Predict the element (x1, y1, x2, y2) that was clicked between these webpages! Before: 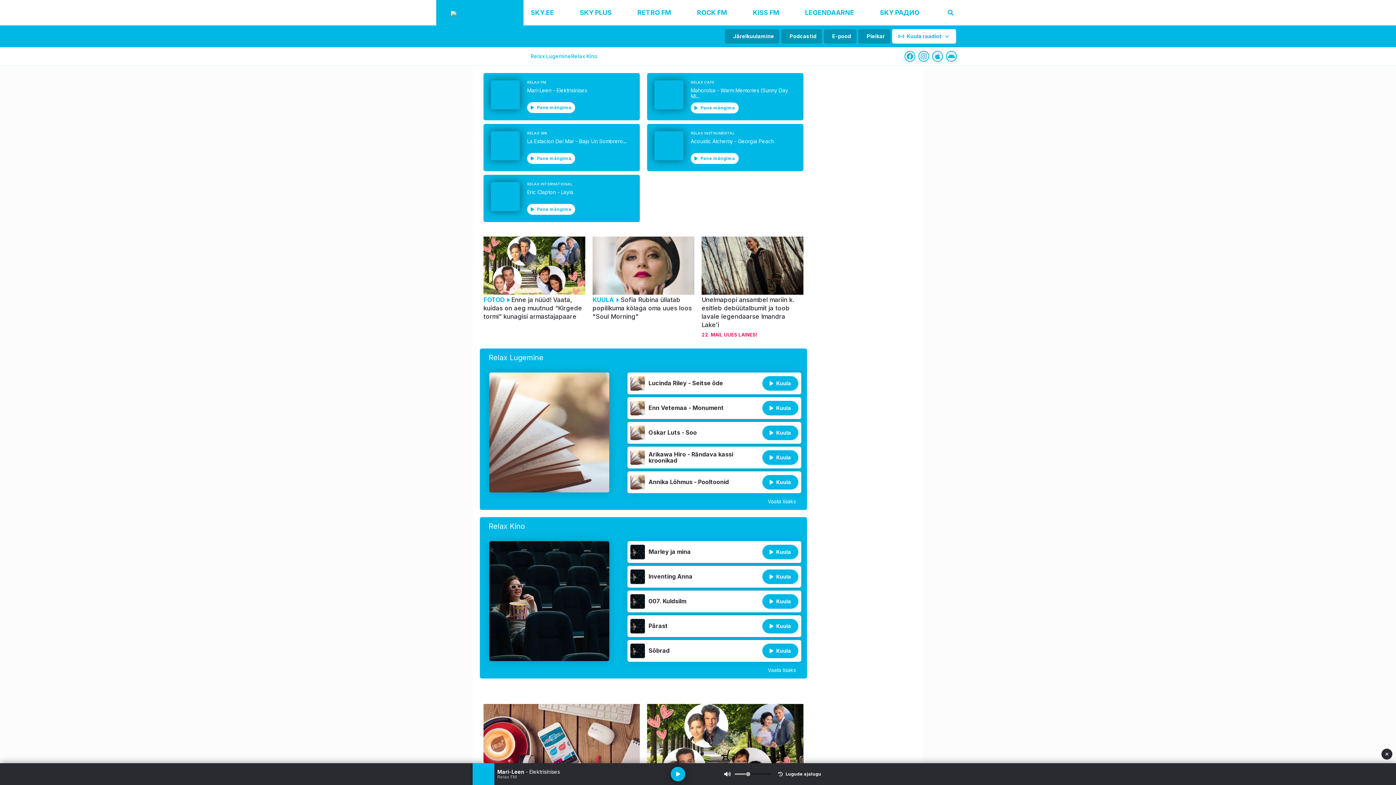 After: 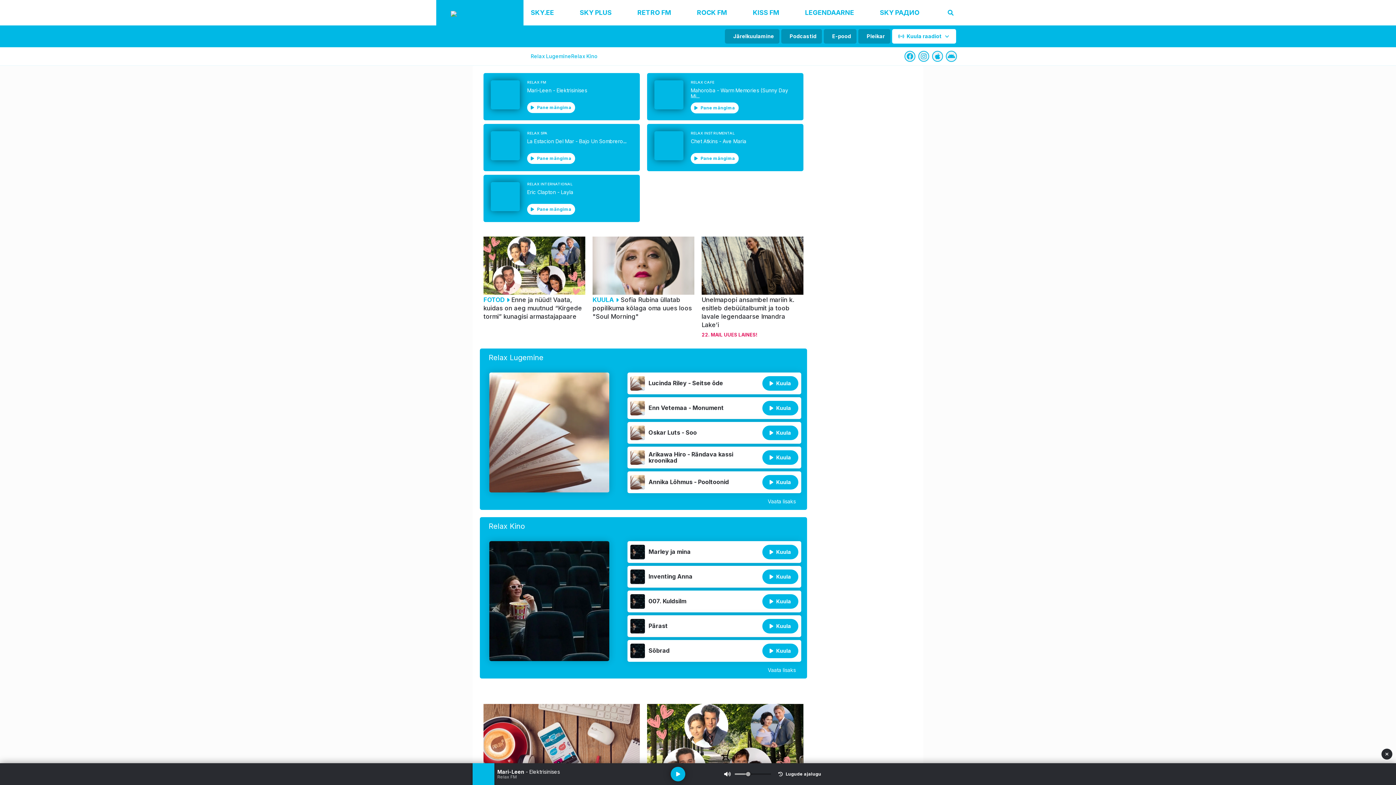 Action: bbox: (946, 50, 957, 61)